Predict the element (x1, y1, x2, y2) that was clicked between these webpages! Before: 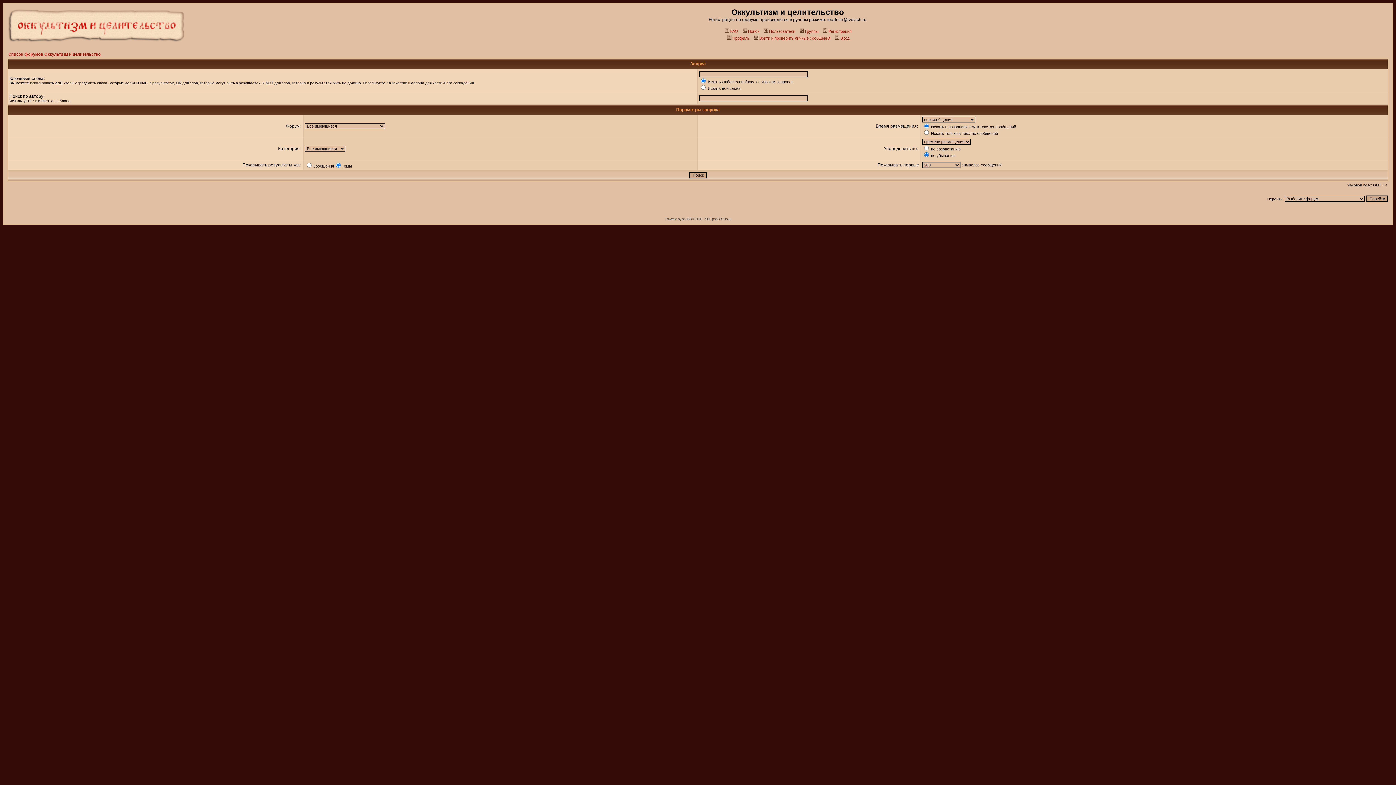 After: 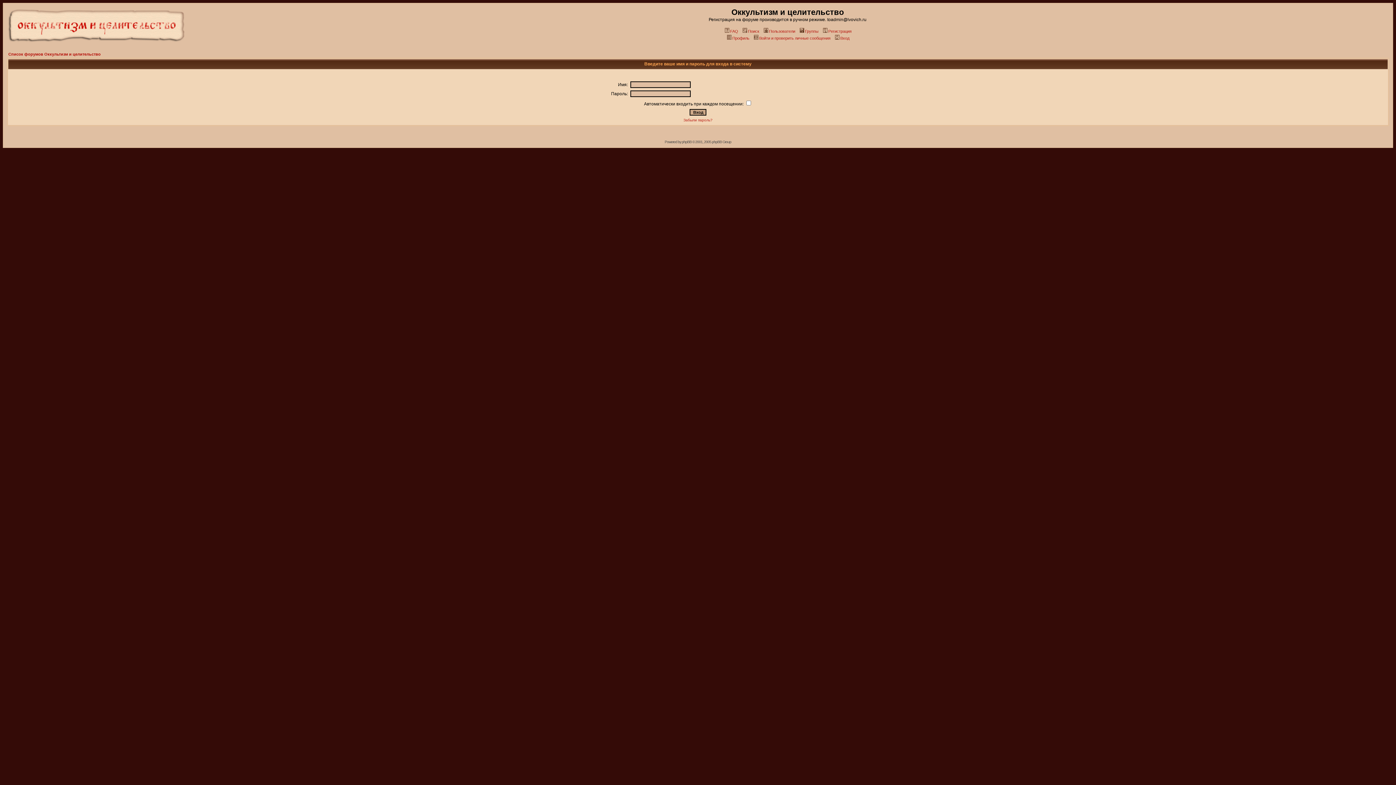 Action: bbox: (834, 36, 849, 40) label: Вход